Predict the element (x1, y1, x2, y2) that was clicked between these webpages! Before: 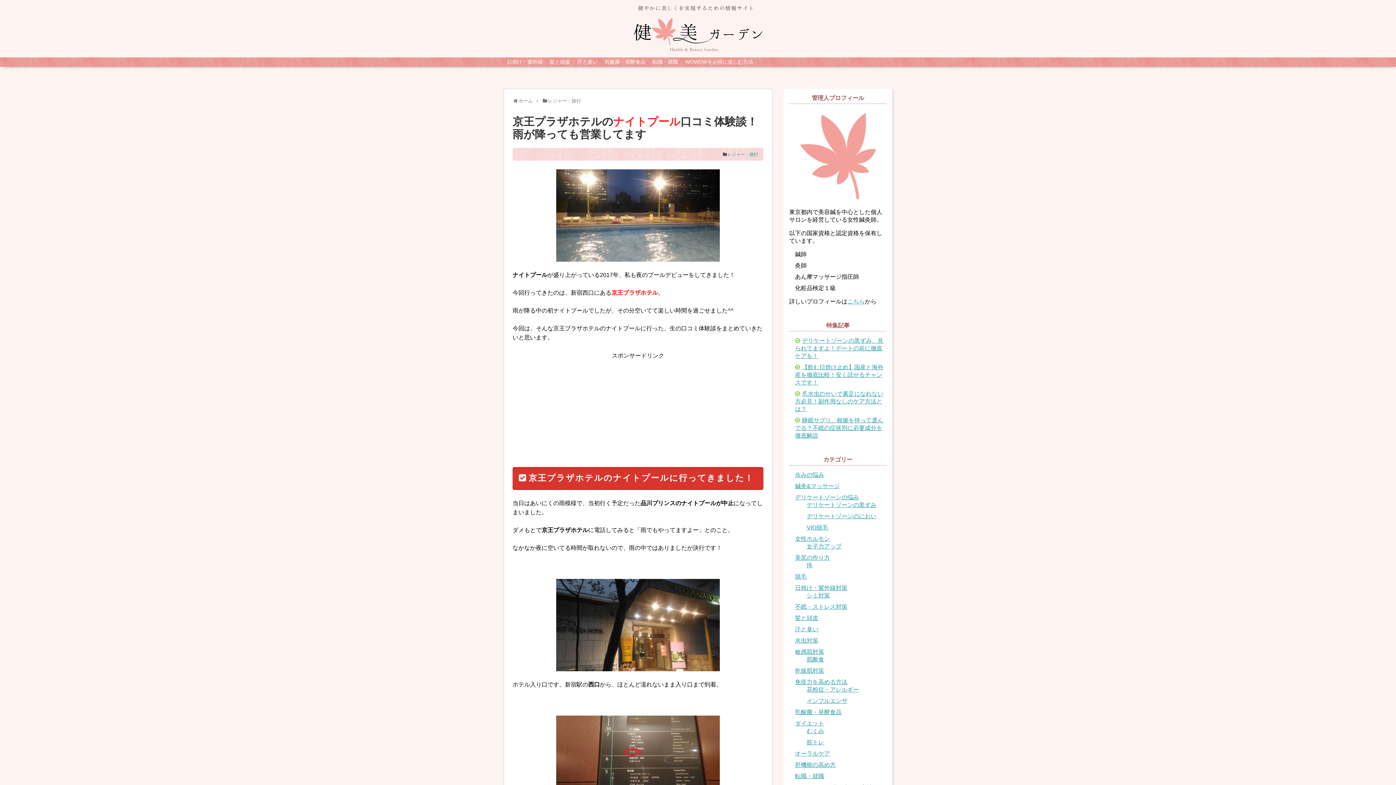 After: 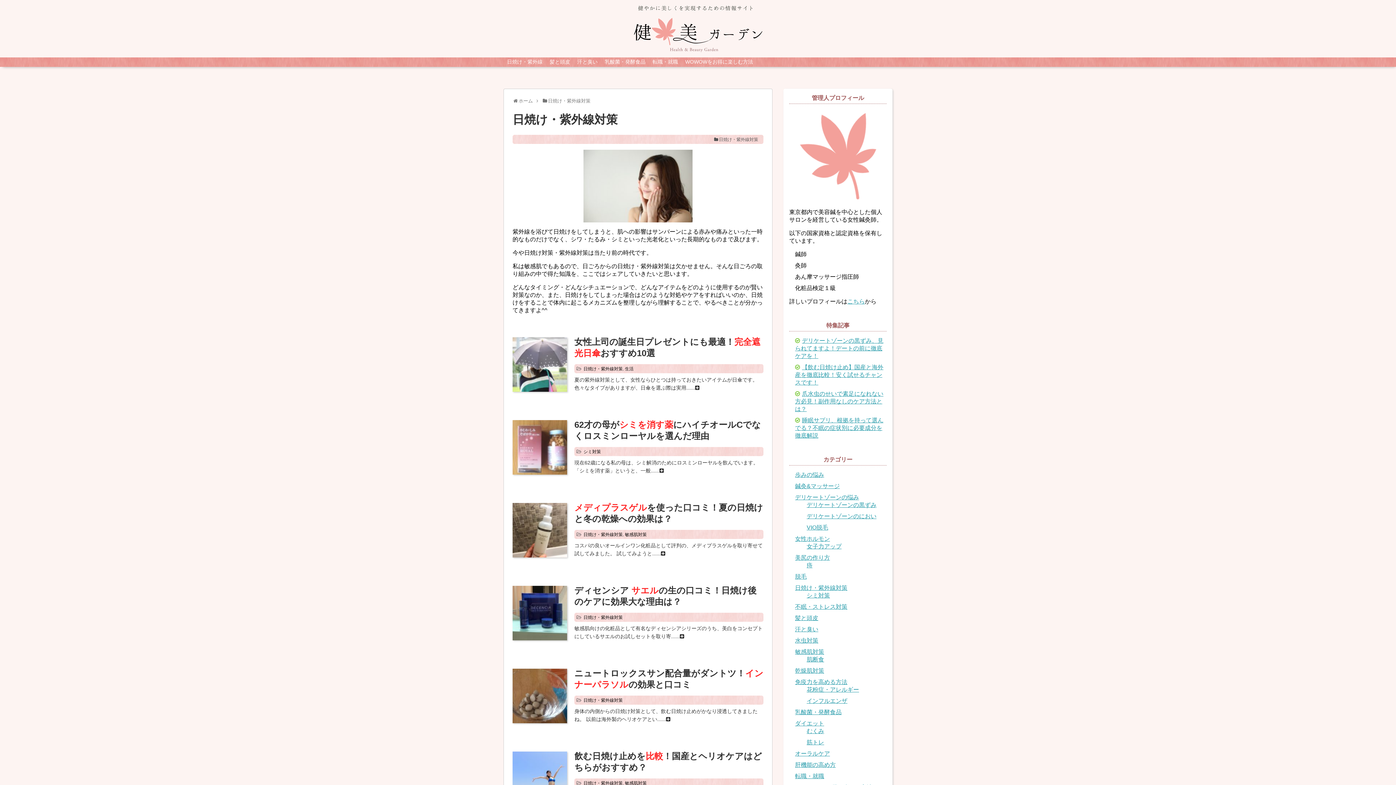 Action: bbox: (503, 57, 546, 67) label: 日焼け・紫外線